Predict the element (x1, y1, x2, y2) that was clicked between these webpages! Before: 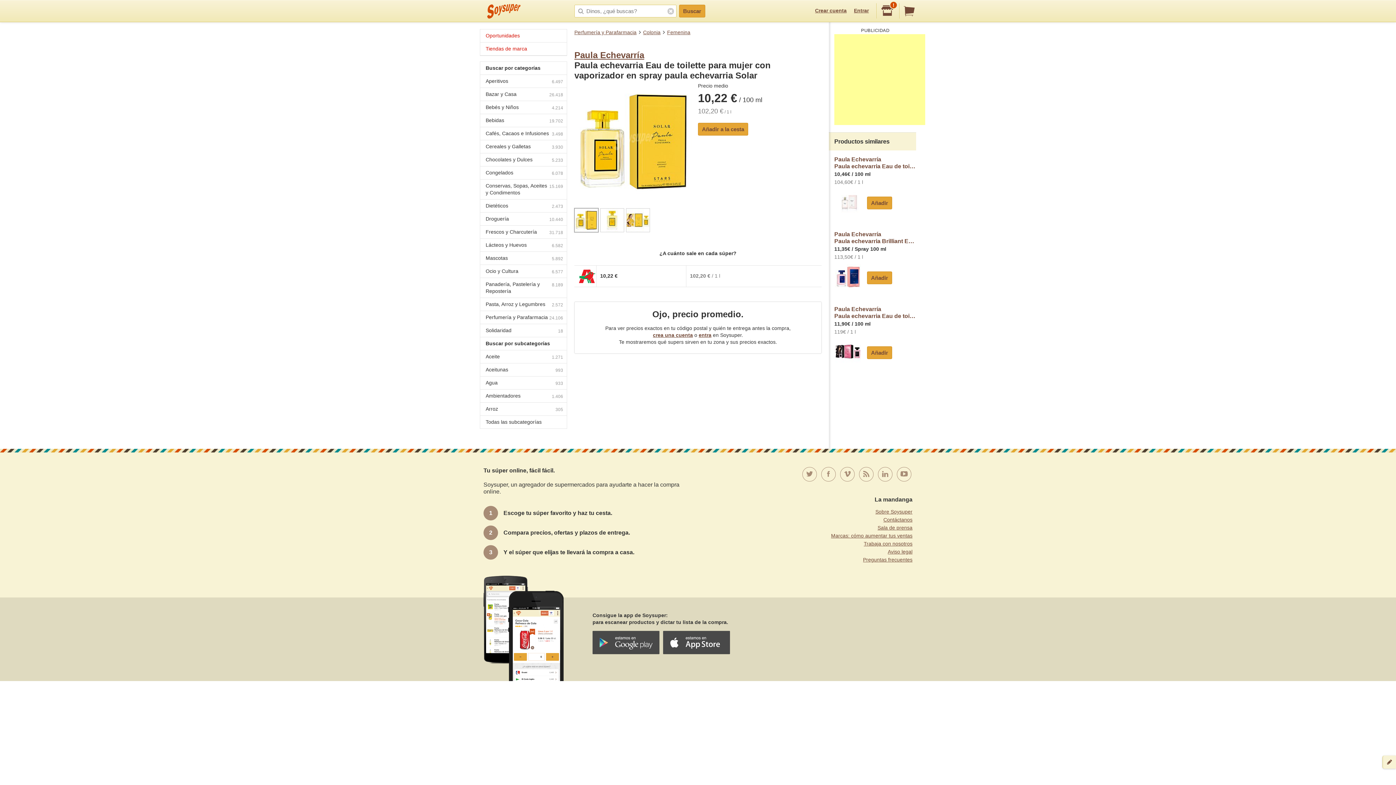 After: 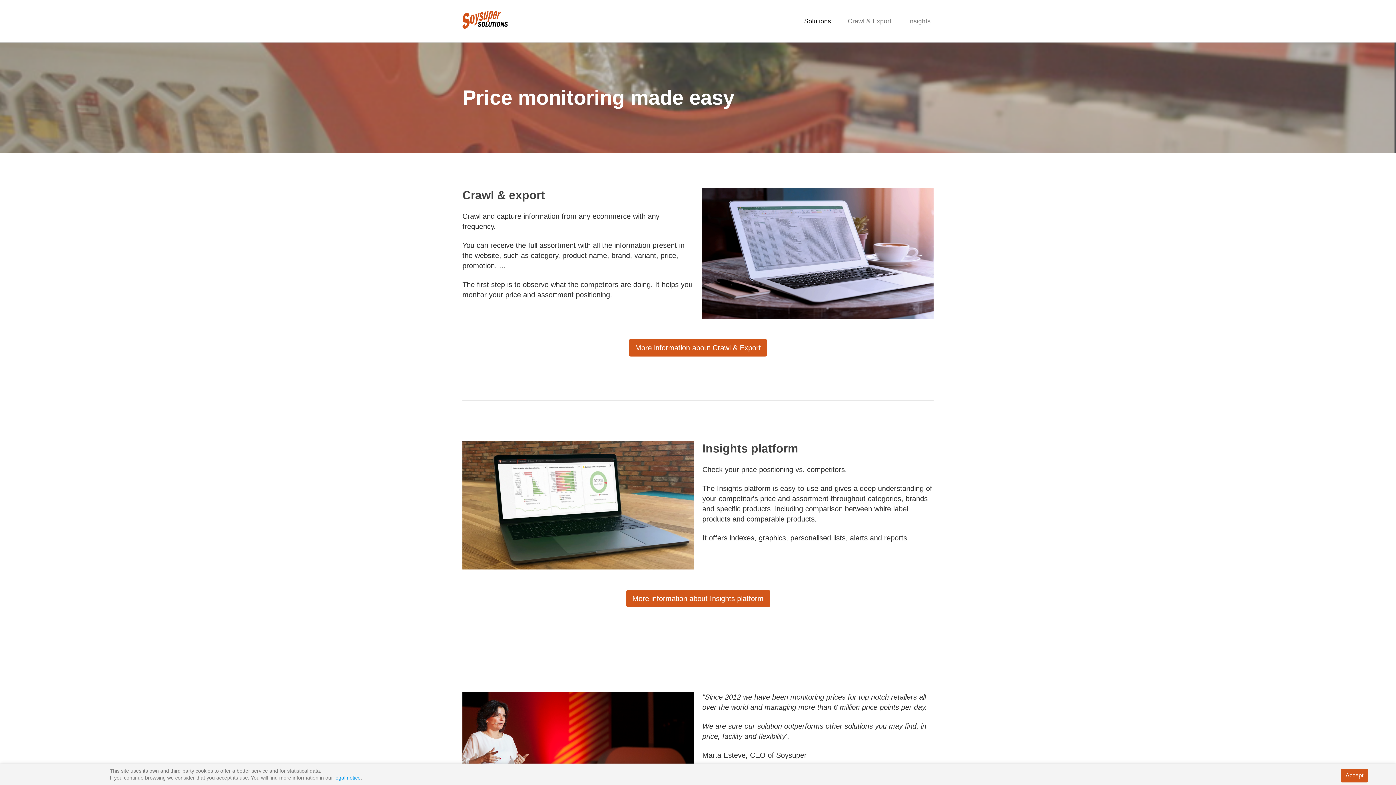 Action: label: Marcas: cómo aumentar tus ventas bbox: (831, 533, 912, 538)